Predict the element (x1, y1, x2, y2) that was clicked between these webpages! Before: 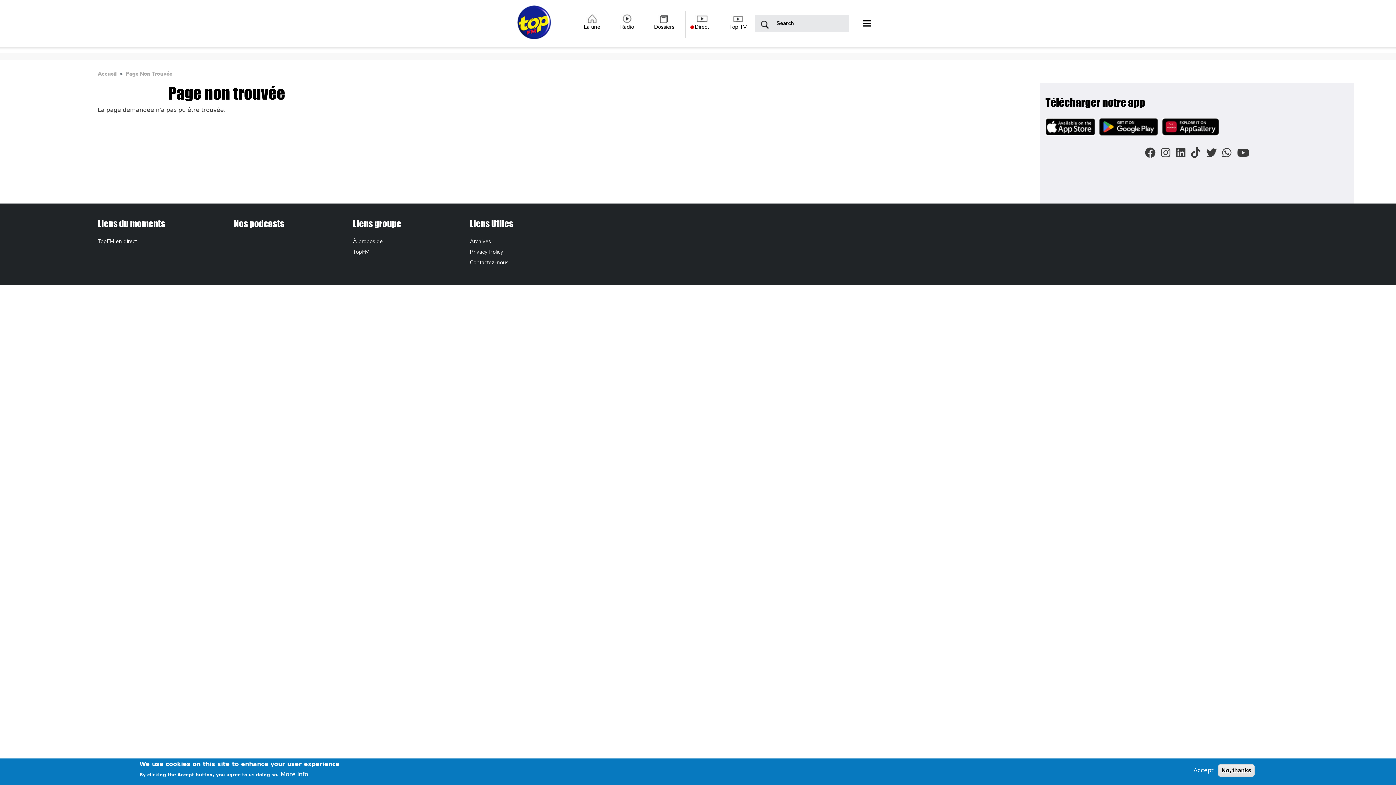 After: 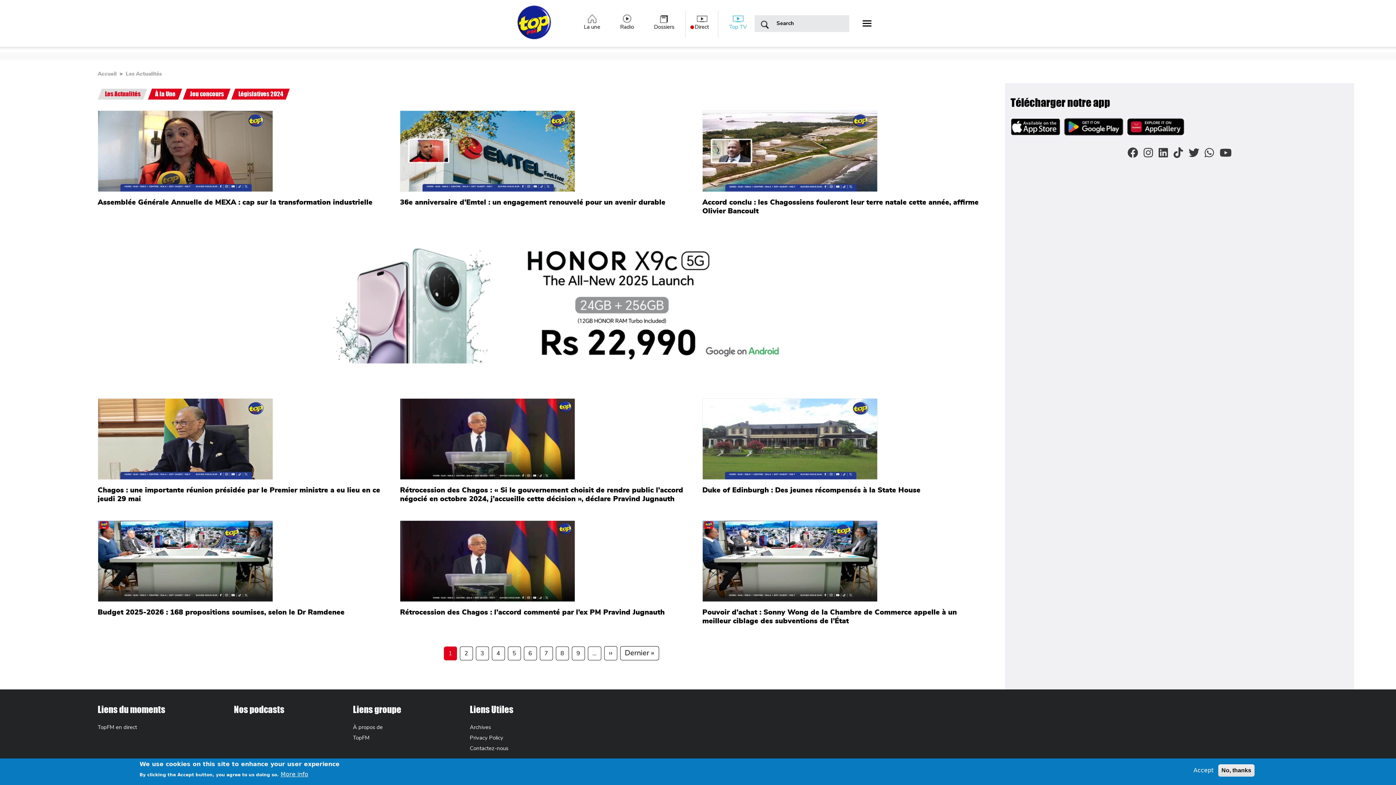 Action: label: Top TV bbox: (720, 10, 756, 34)